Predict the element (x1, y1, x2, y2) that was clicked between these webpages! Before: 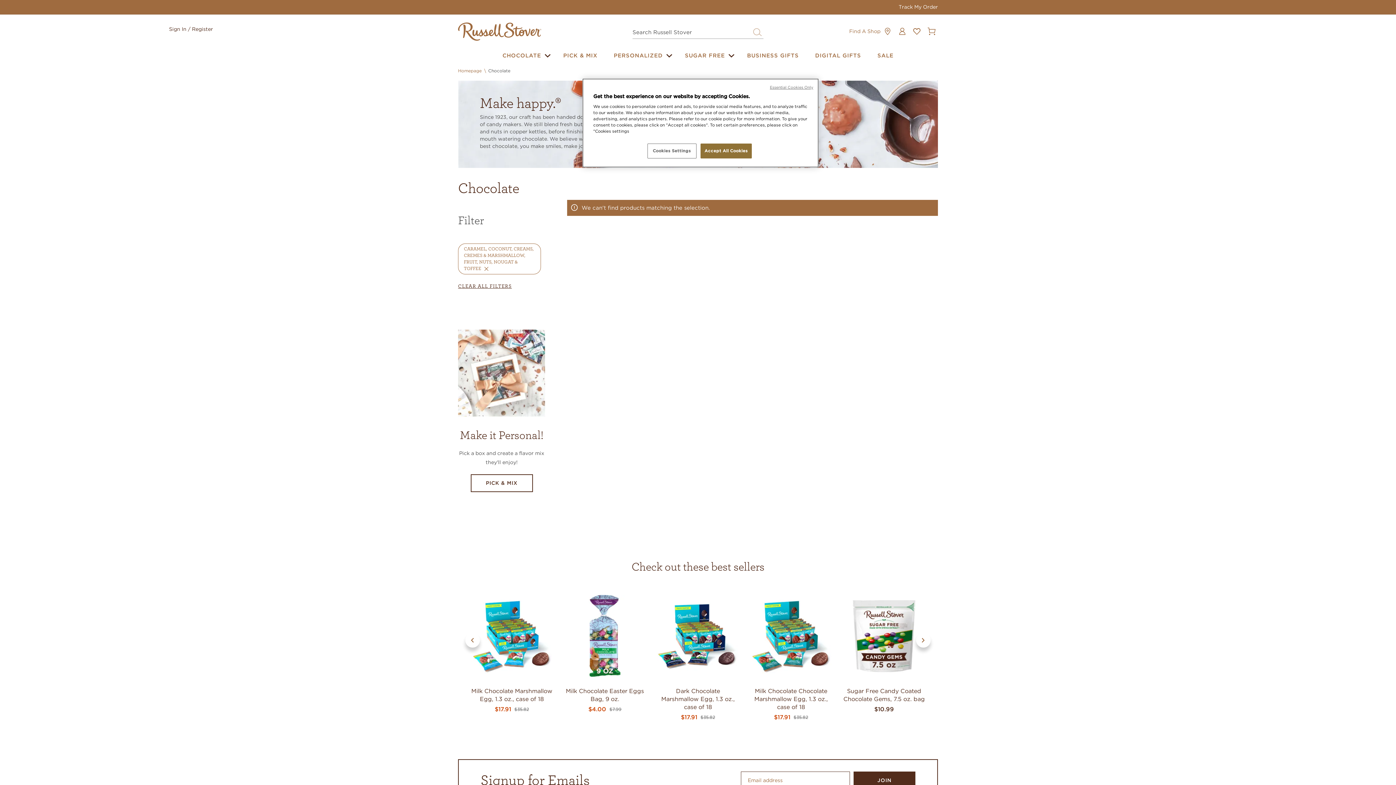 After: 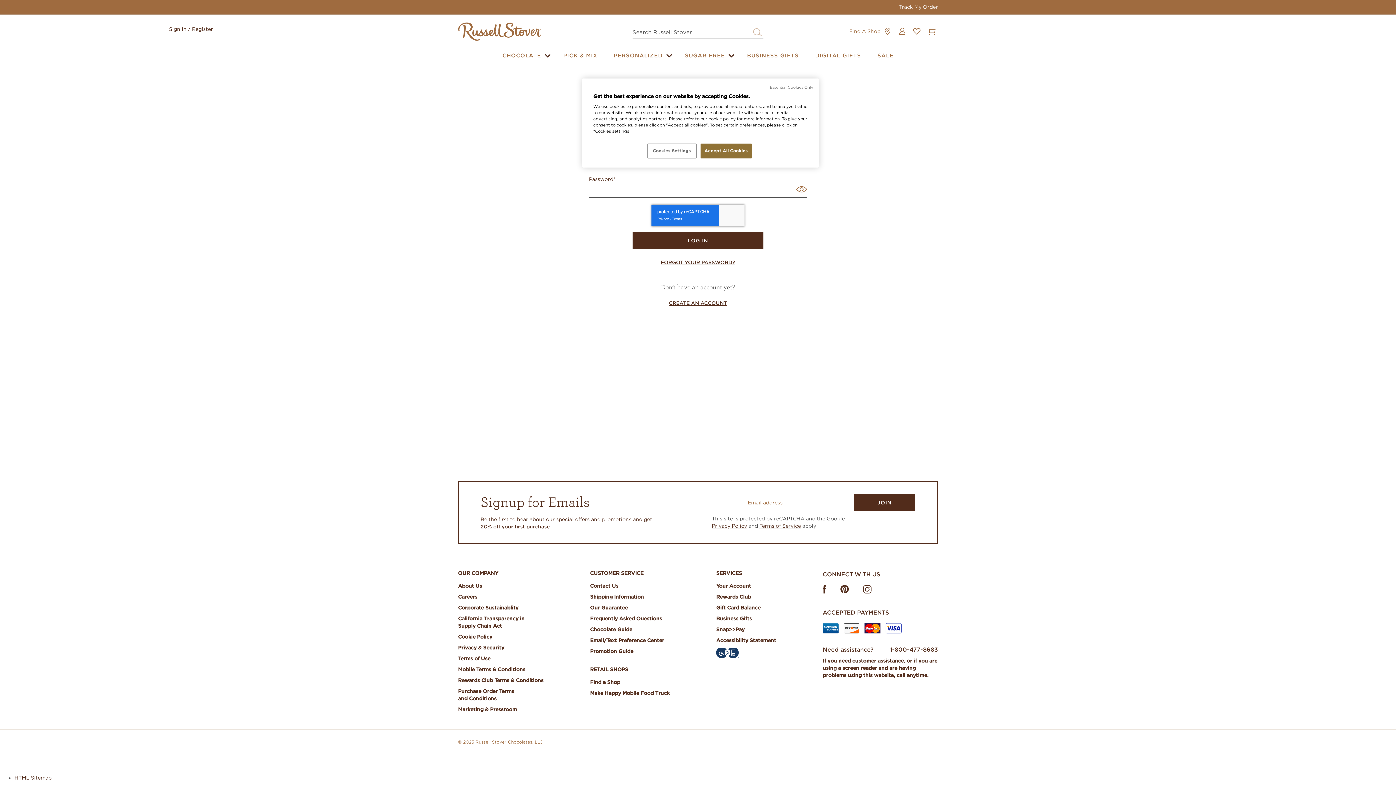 Action: bbox: (910, 25, 923, 37)